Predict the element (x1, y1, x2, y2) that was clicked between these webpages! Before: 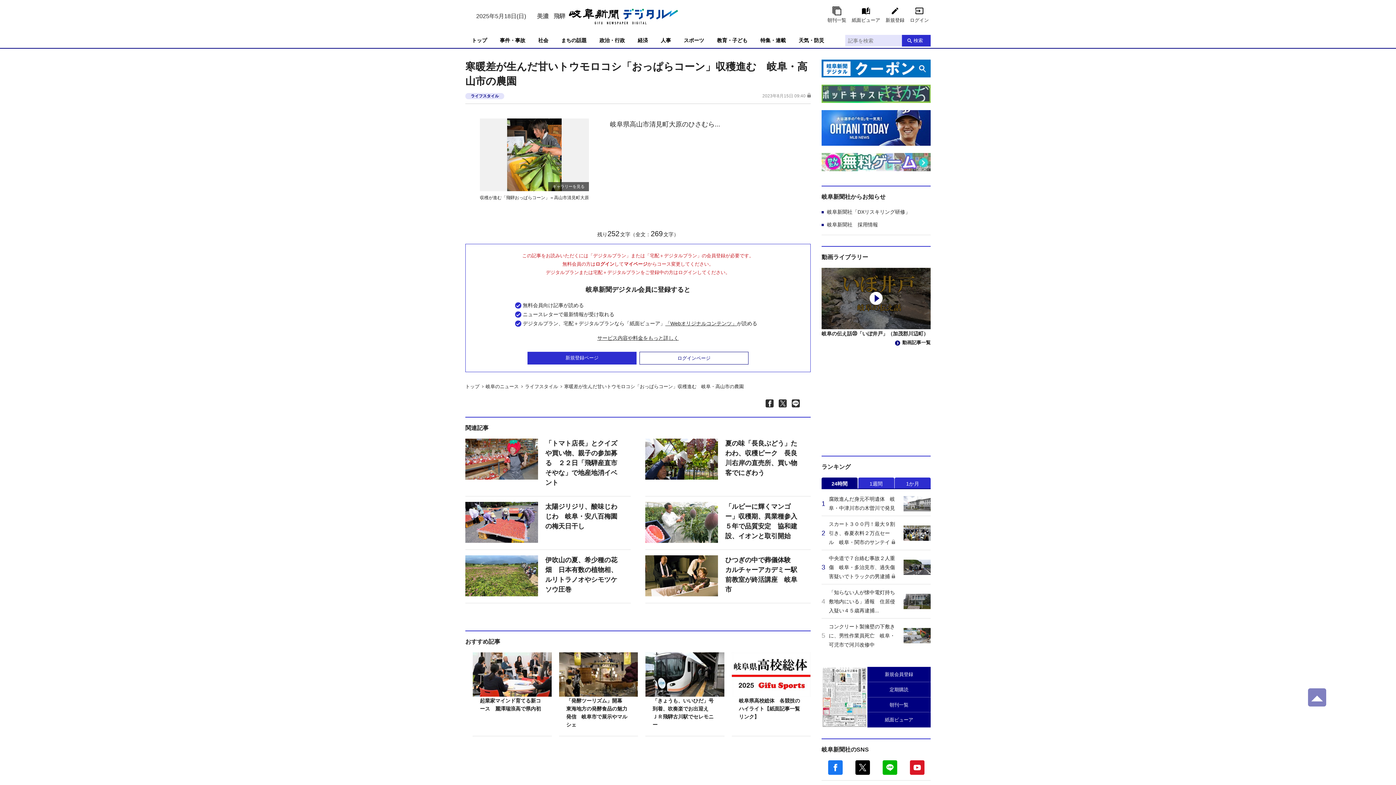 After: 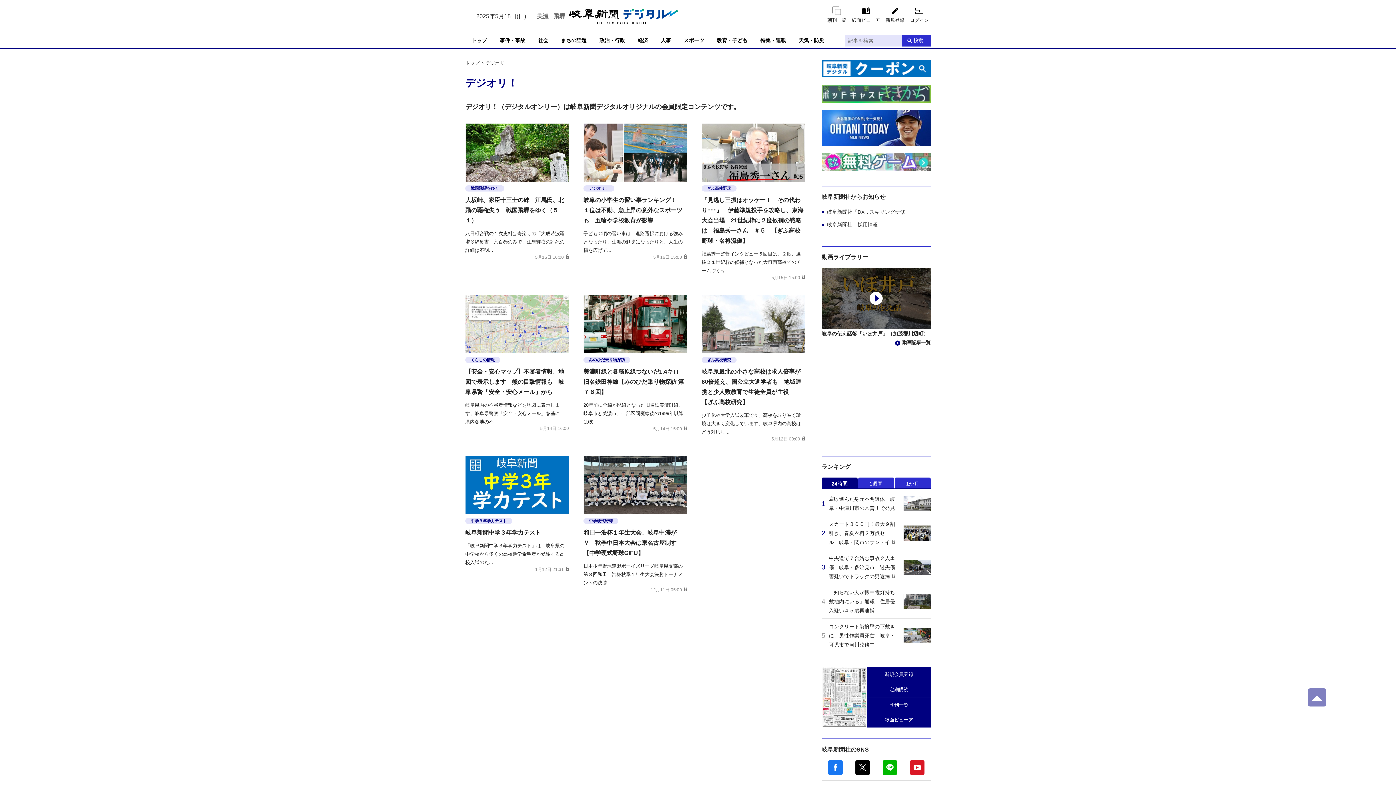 Action: bbox: (665, 320, 737, 326) label: 「Webオリジナルコンテンツ」